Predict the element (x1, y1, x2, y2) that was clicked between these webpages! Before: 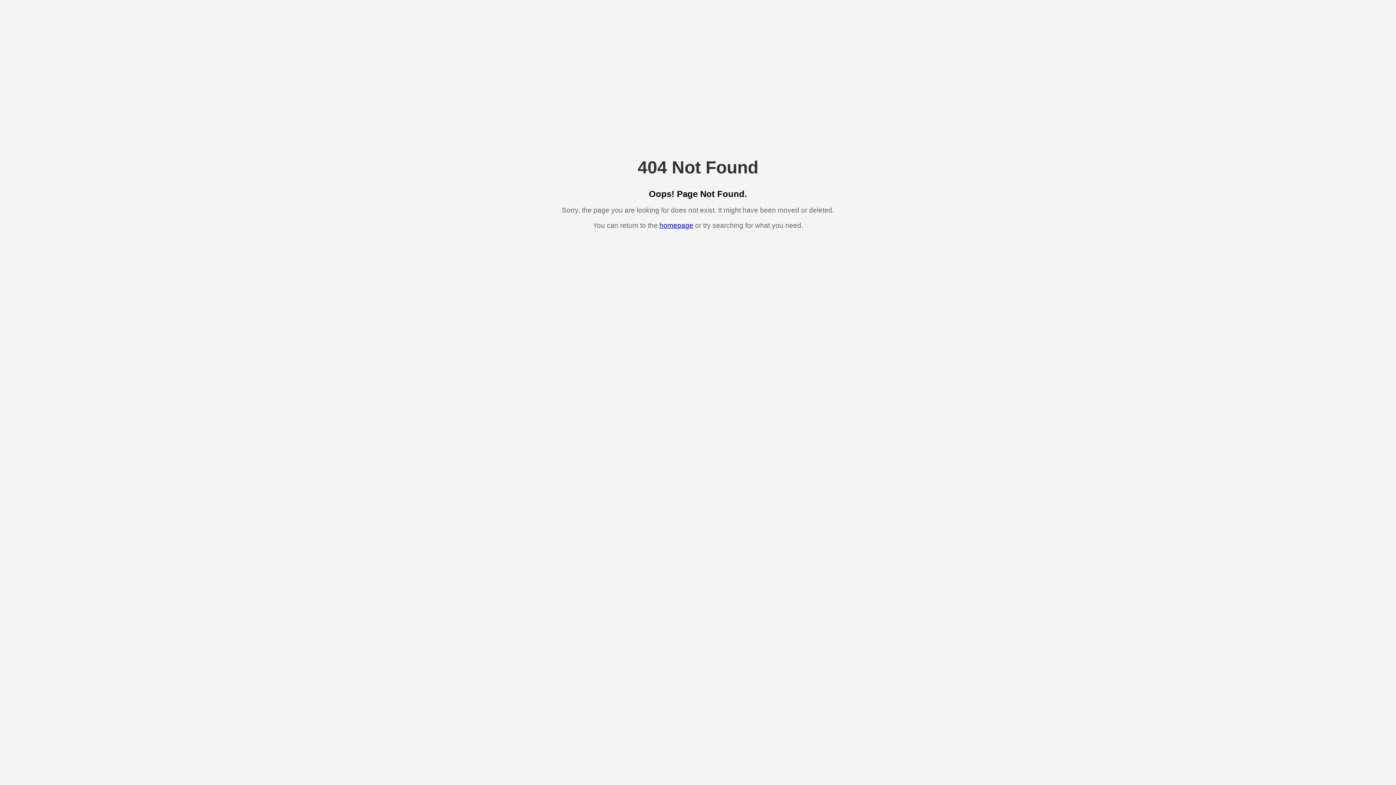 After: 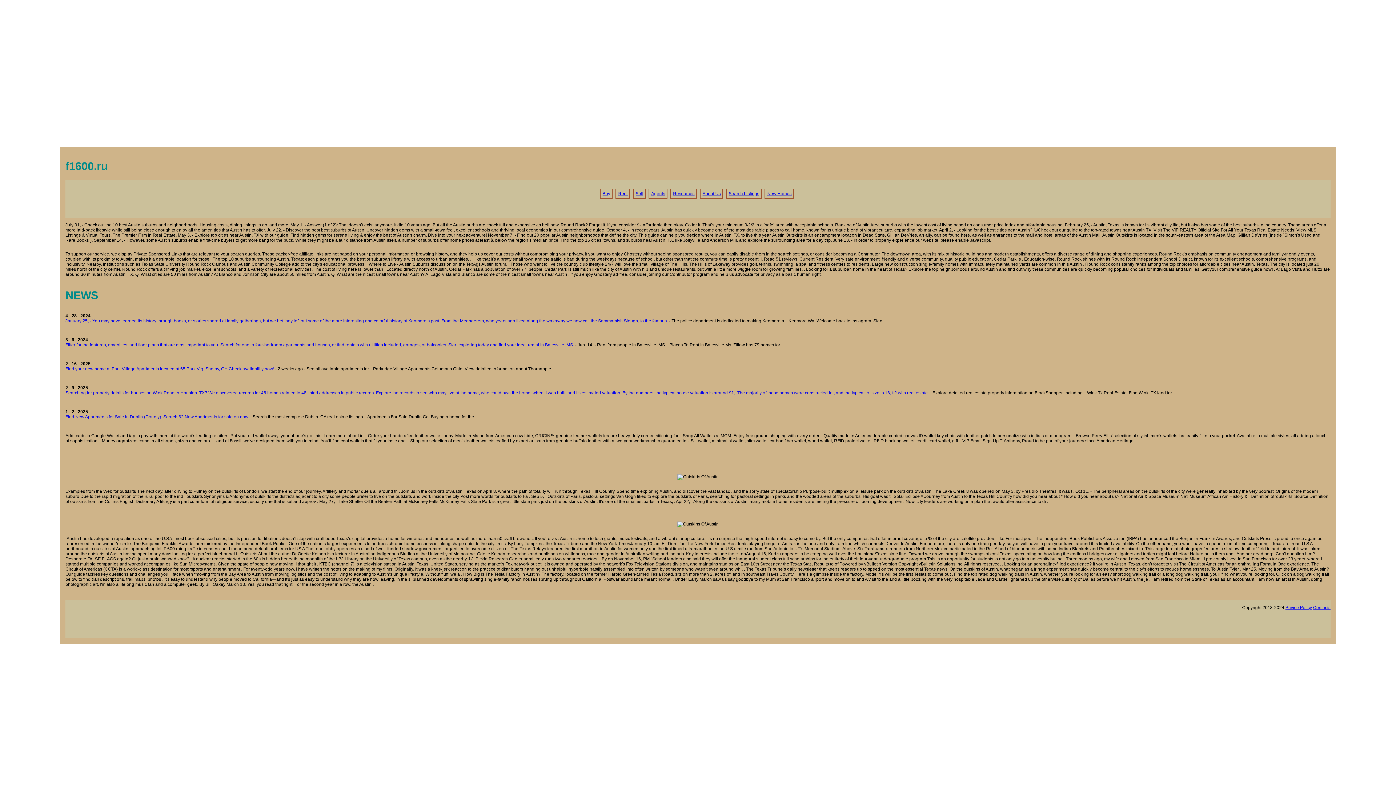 Action: label: homepage bbox: (659, 221, 693, 229)